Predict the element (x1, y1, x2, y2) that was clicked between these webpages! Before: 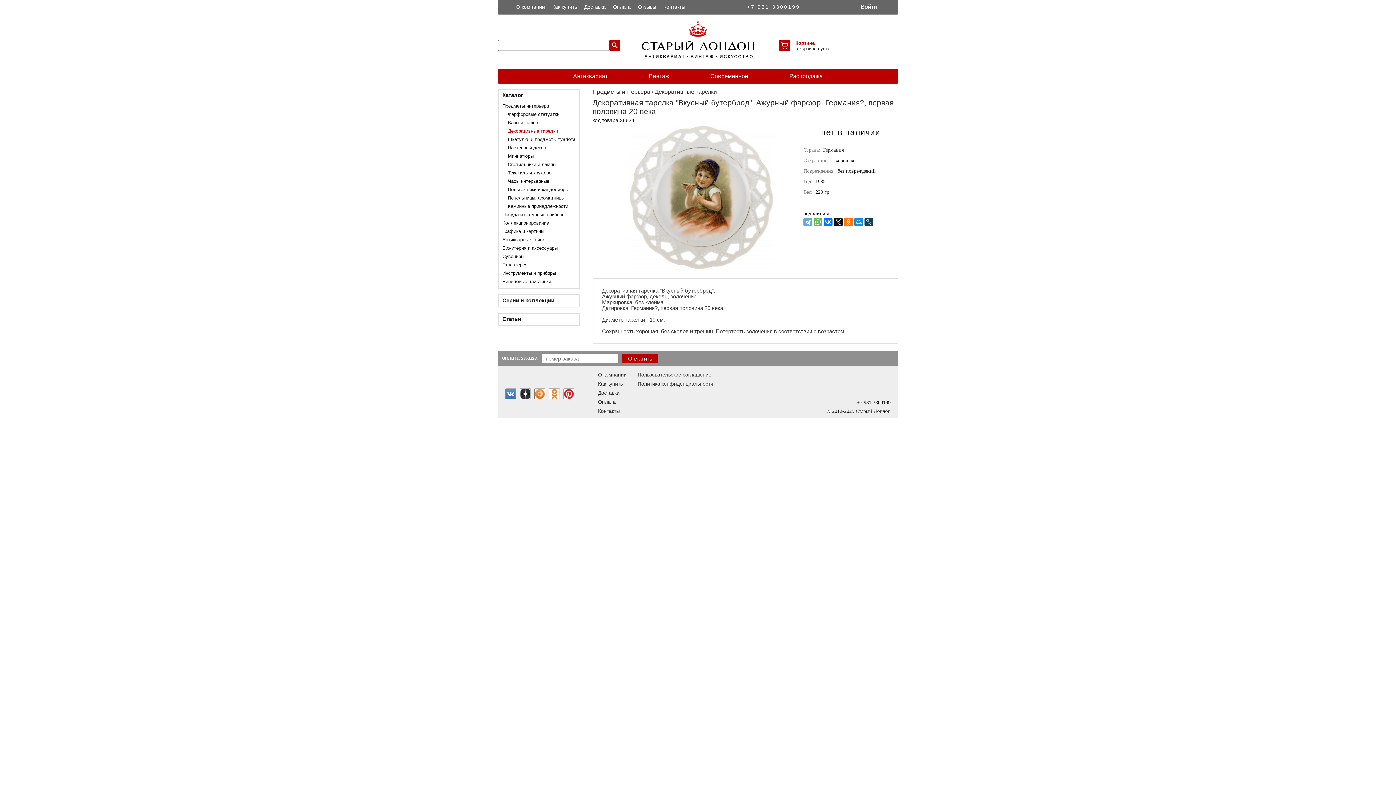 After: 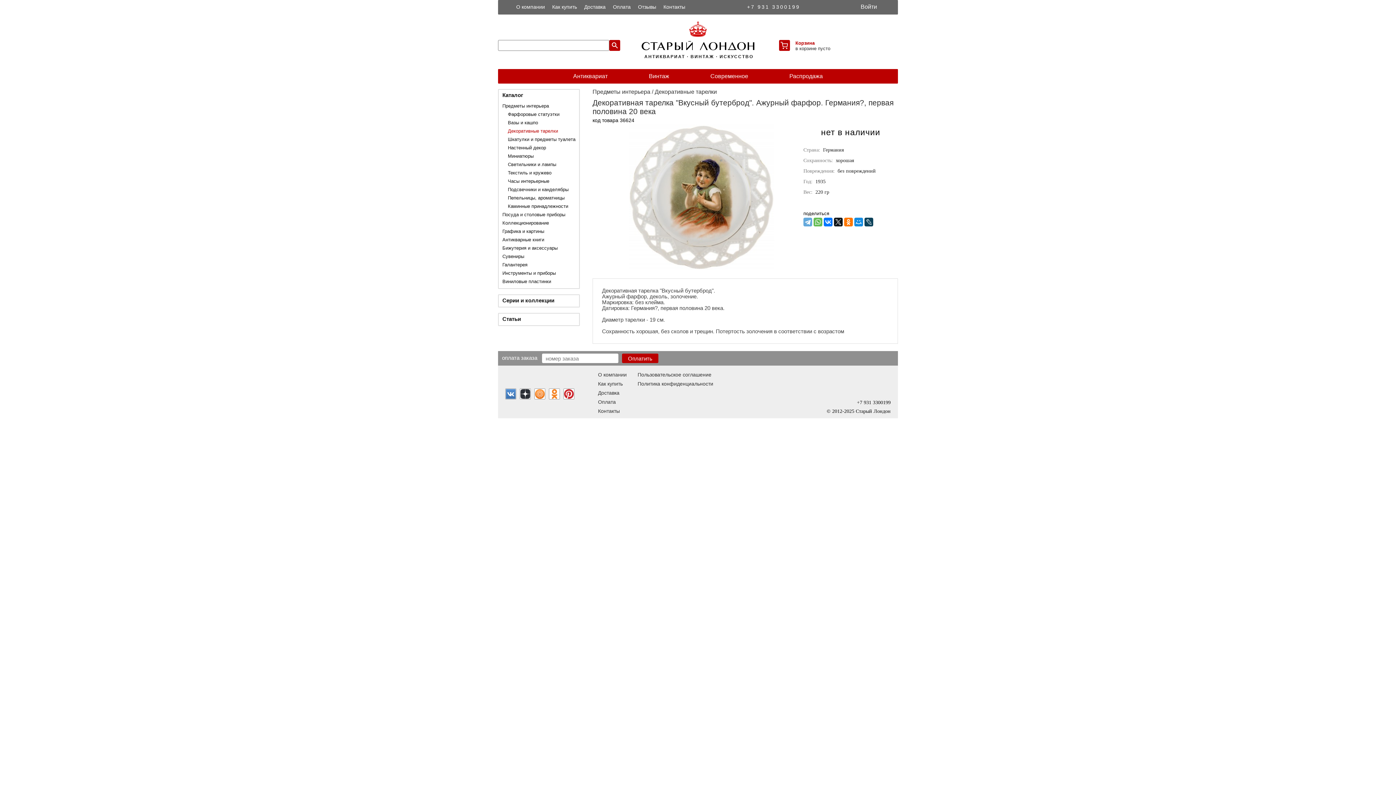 Action: bbox: (545, 394, 560, 400)